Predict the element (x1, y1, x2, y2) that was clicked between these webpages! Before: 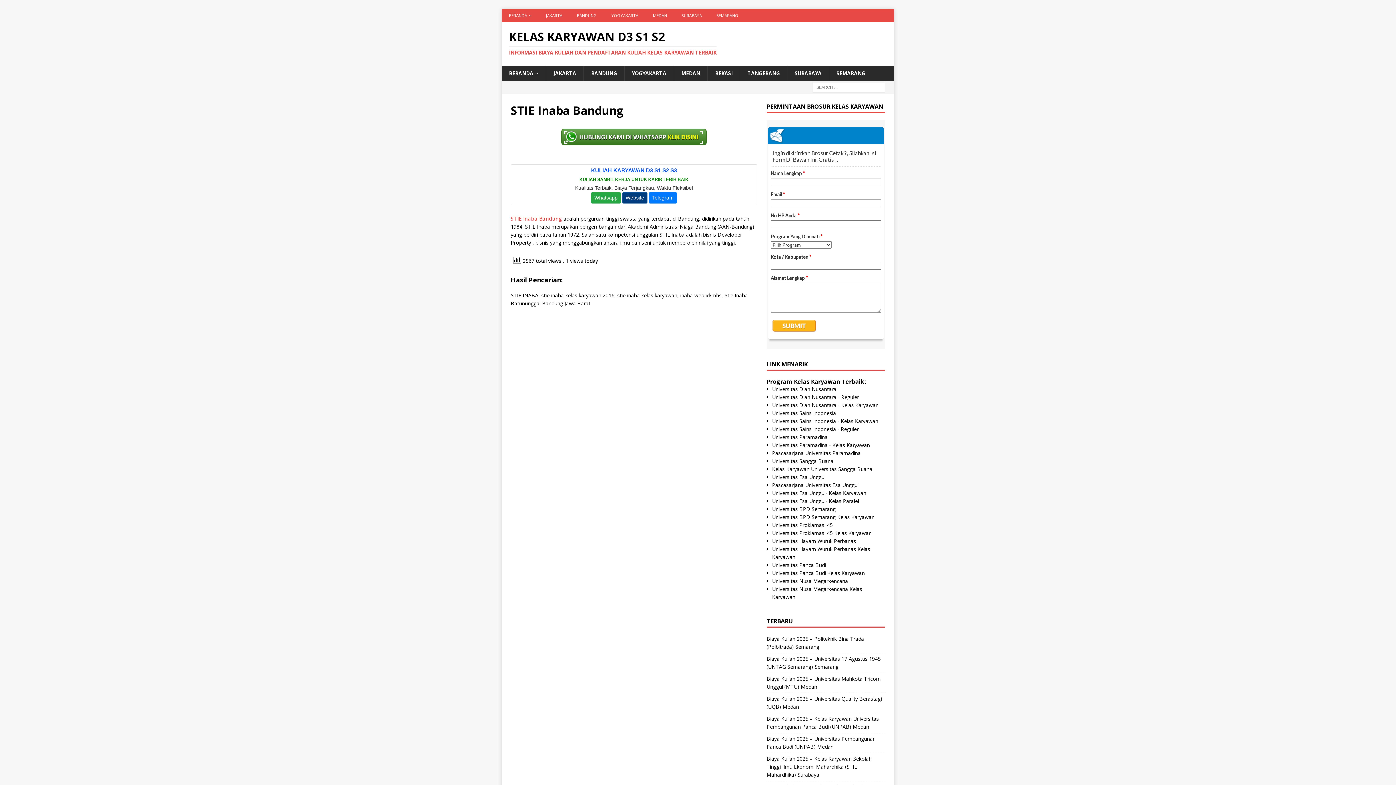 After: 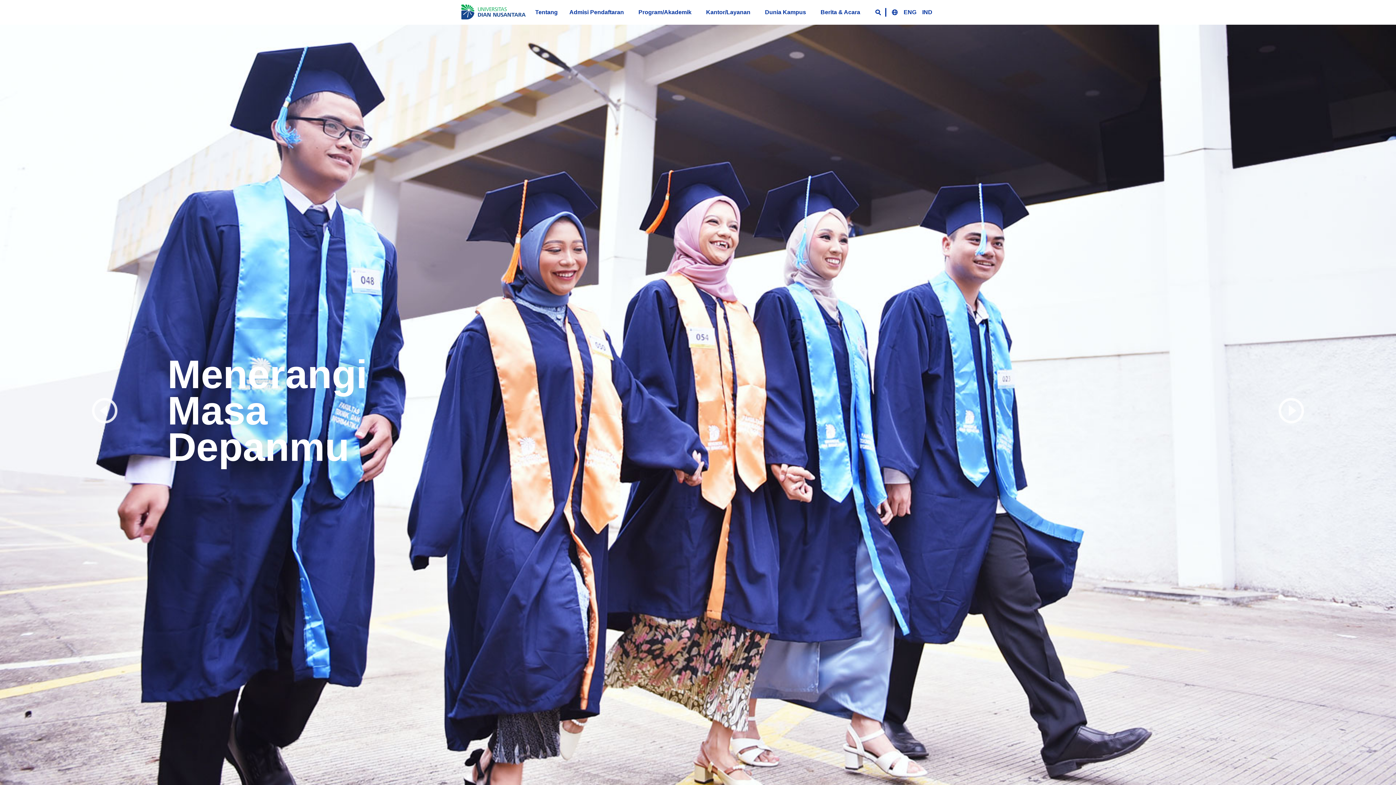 Action: bbox: (772, 385, 836, 392) label: Universitas Dian Nusantara